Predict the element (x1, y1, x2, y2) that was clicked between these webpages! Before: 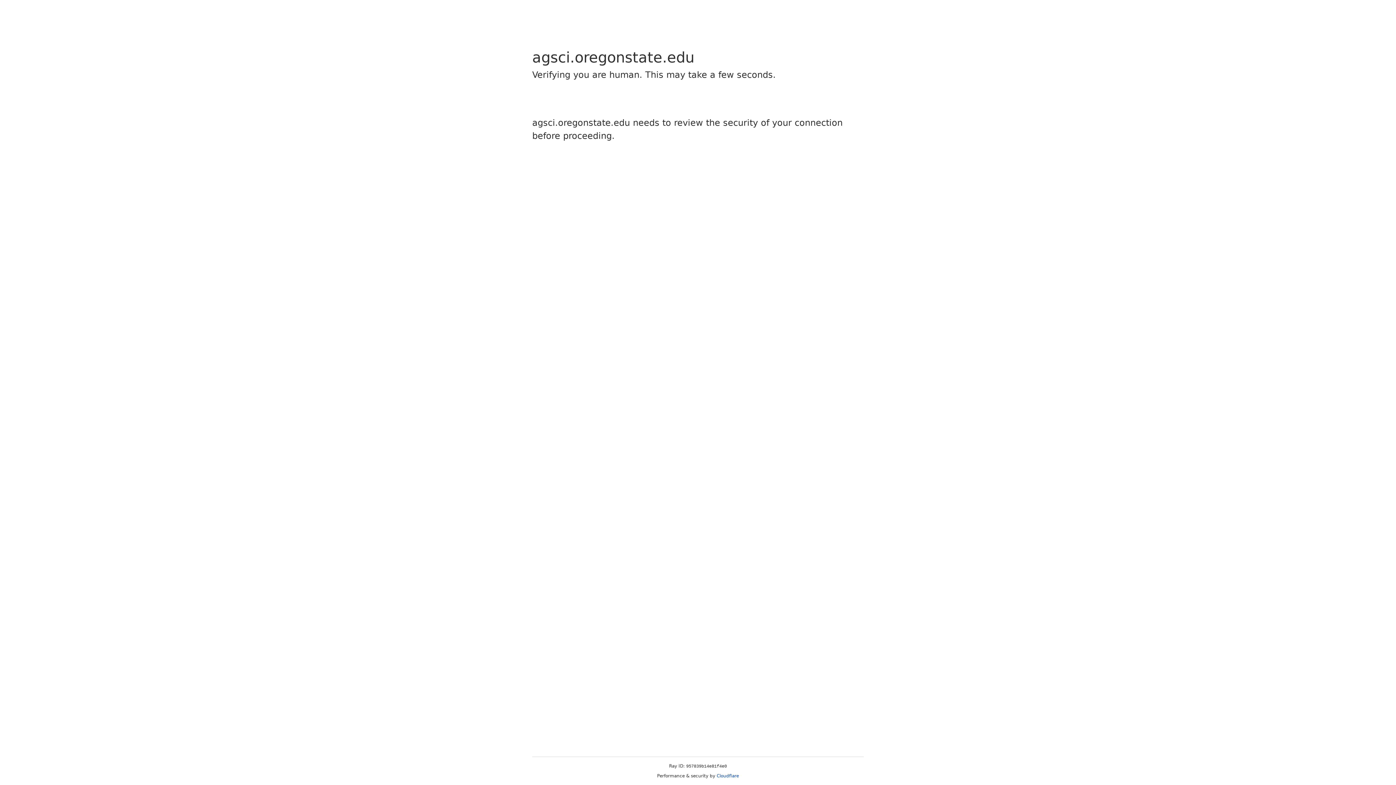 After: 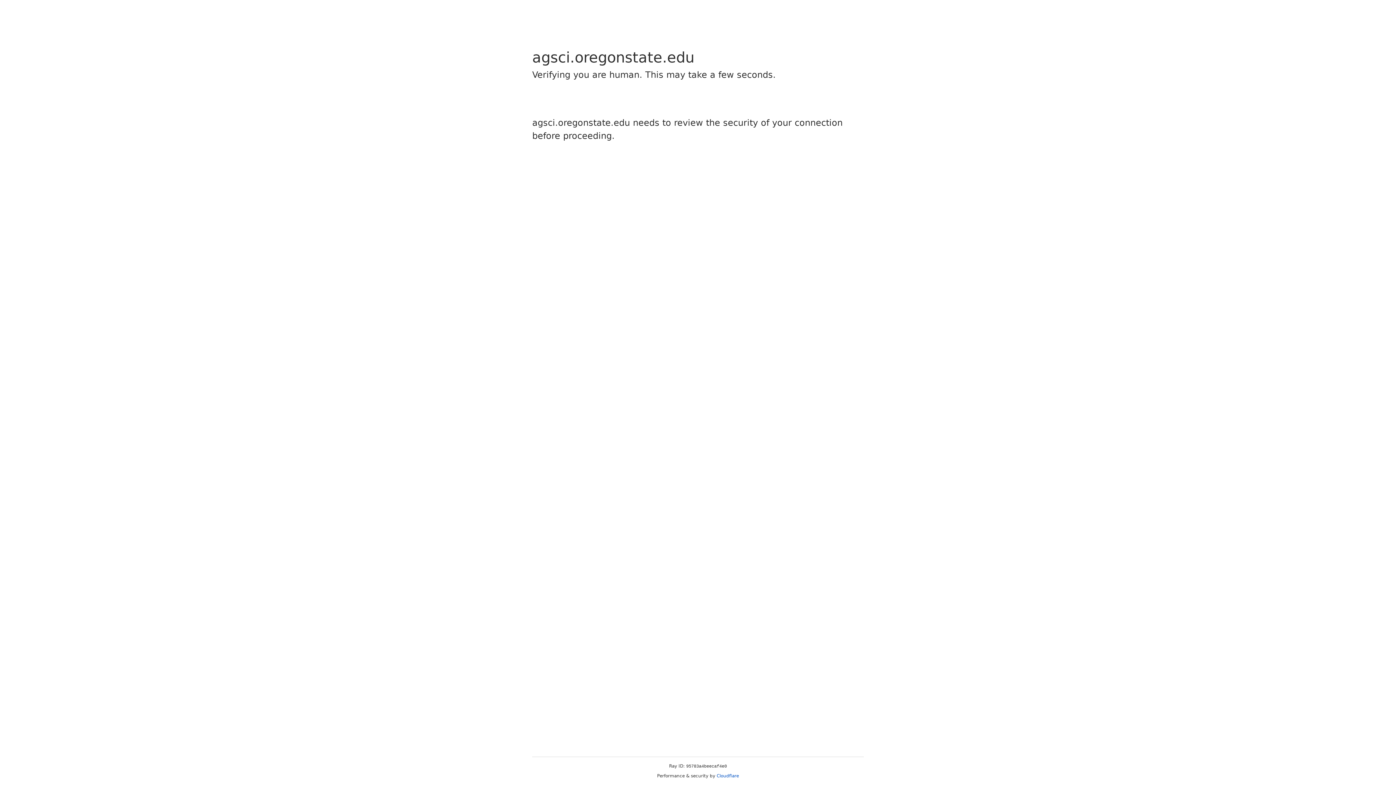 Action: label: Cloudflare bbox: (716, 773, 739, 778)